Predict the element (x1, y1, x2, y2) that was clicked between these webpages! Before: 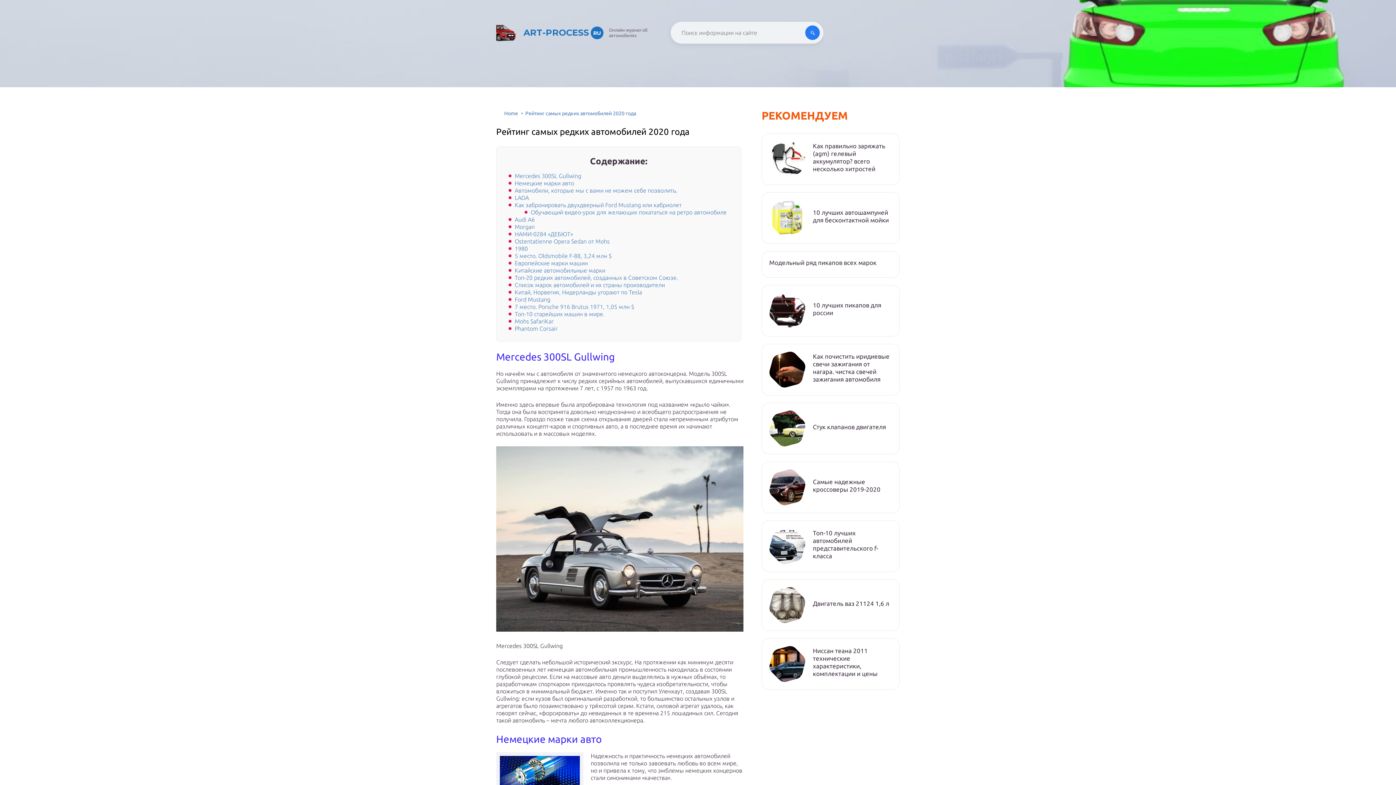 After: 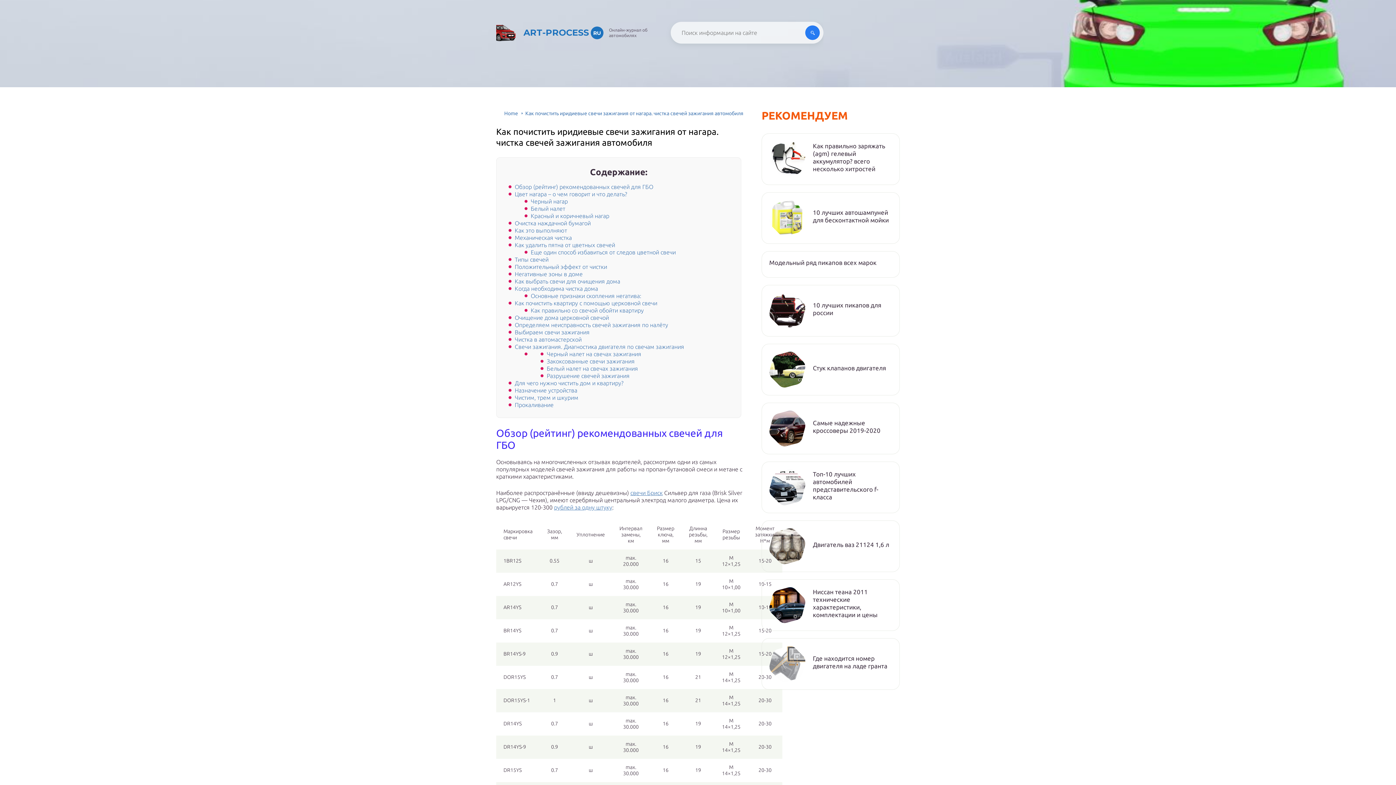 Action: bbox: (769, 351, 805, 388)